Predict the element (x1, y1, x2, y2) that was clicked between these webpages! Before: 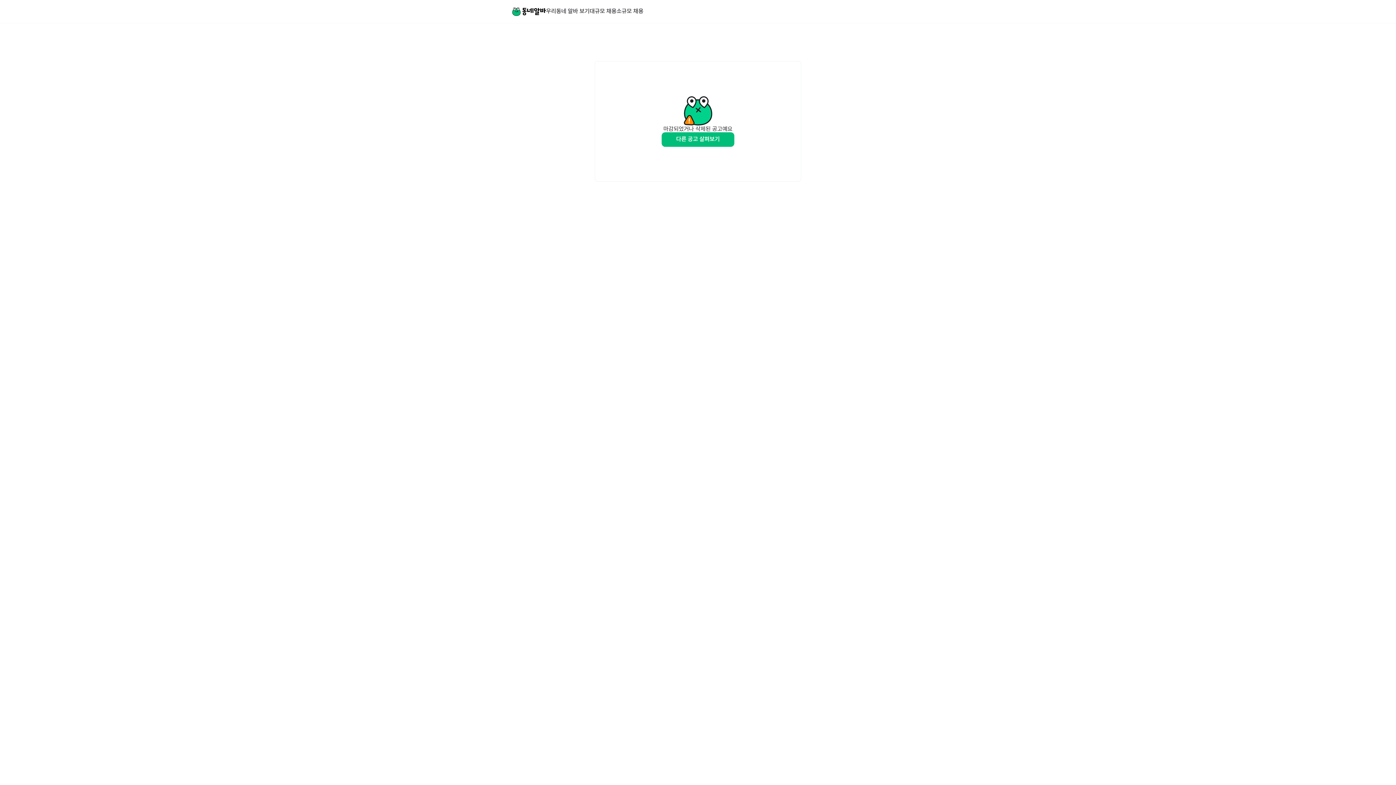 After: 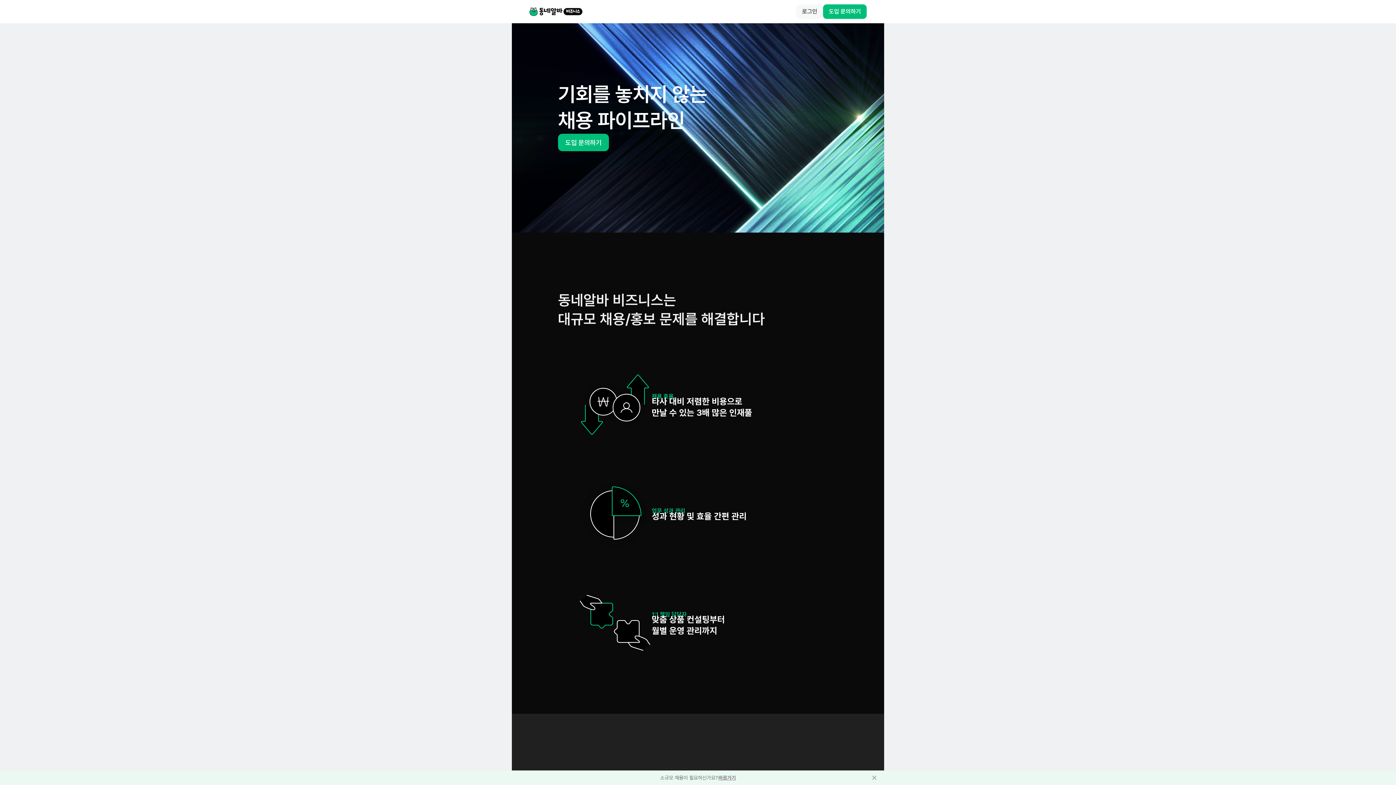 Action: bbox: (589, 8, 616, 14) label: 대규모 채용